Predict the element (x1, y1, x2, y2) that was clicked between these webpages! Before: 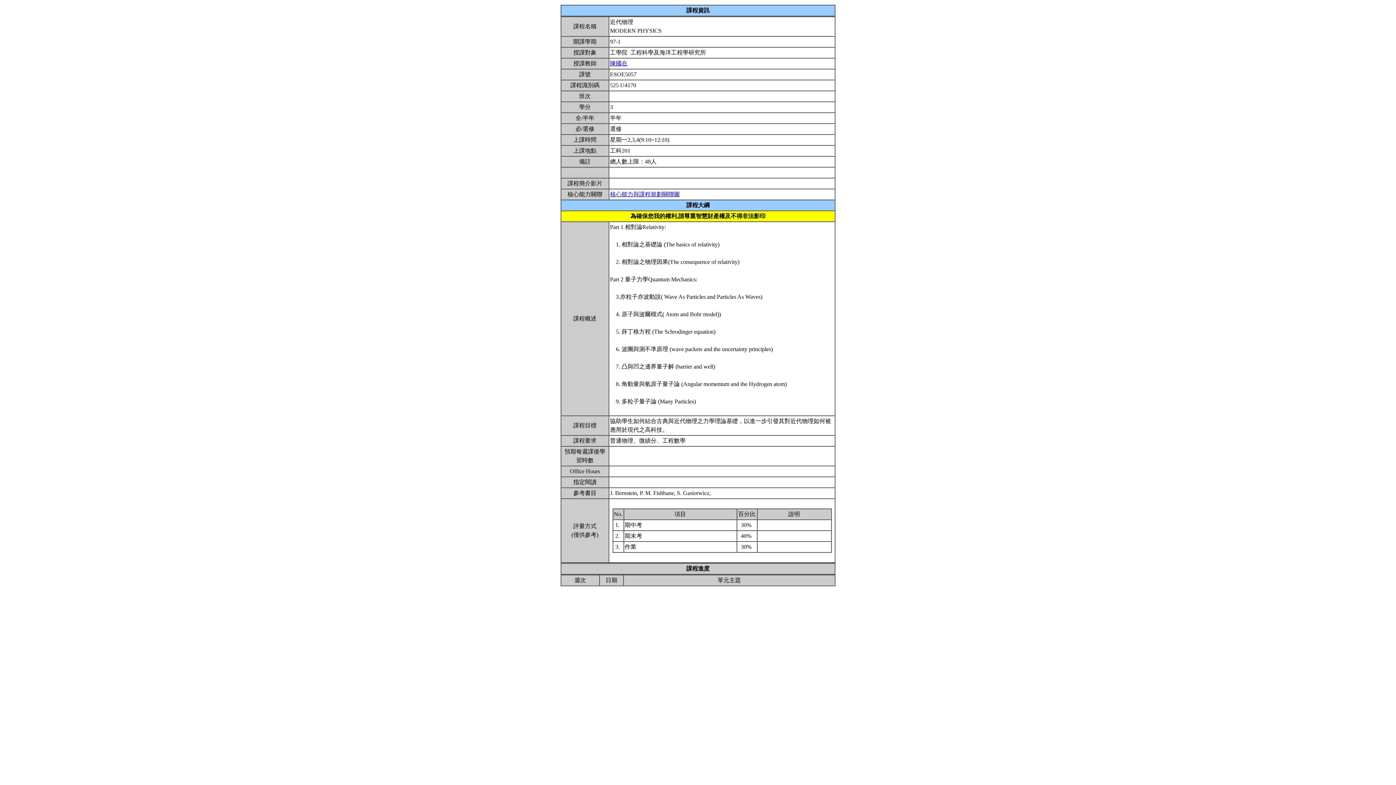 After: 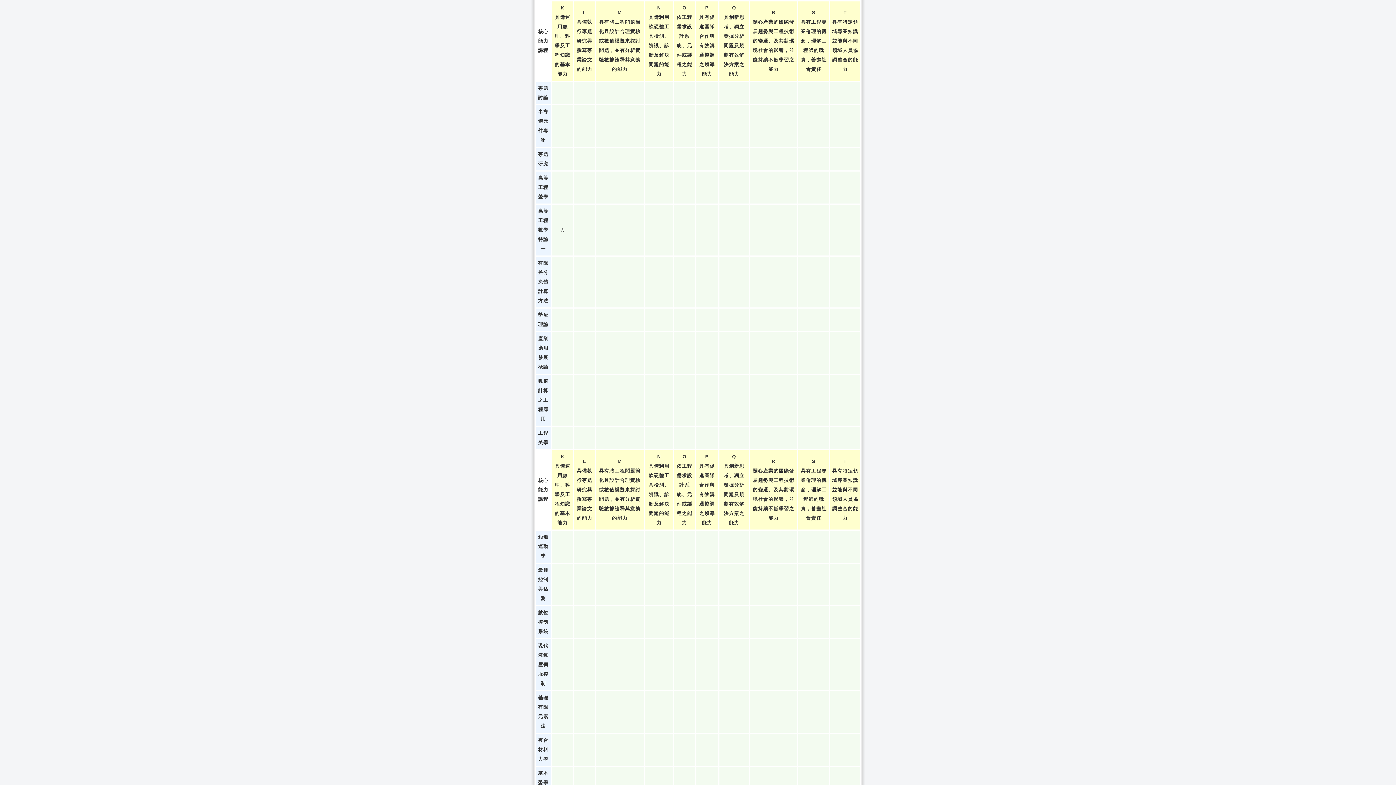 Action: label: 核心能力與課程規劃關聯圖 bbox: (610, 191, 680, 197)